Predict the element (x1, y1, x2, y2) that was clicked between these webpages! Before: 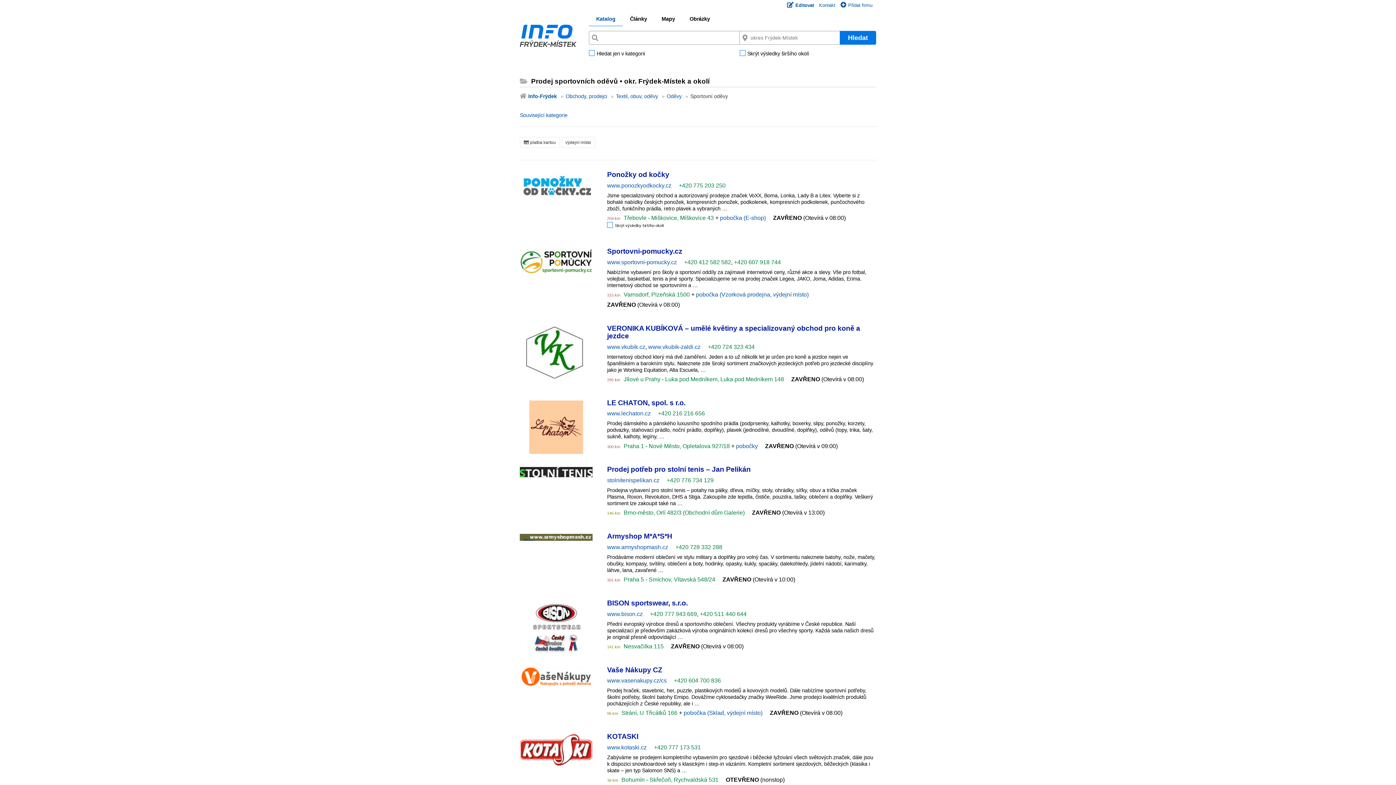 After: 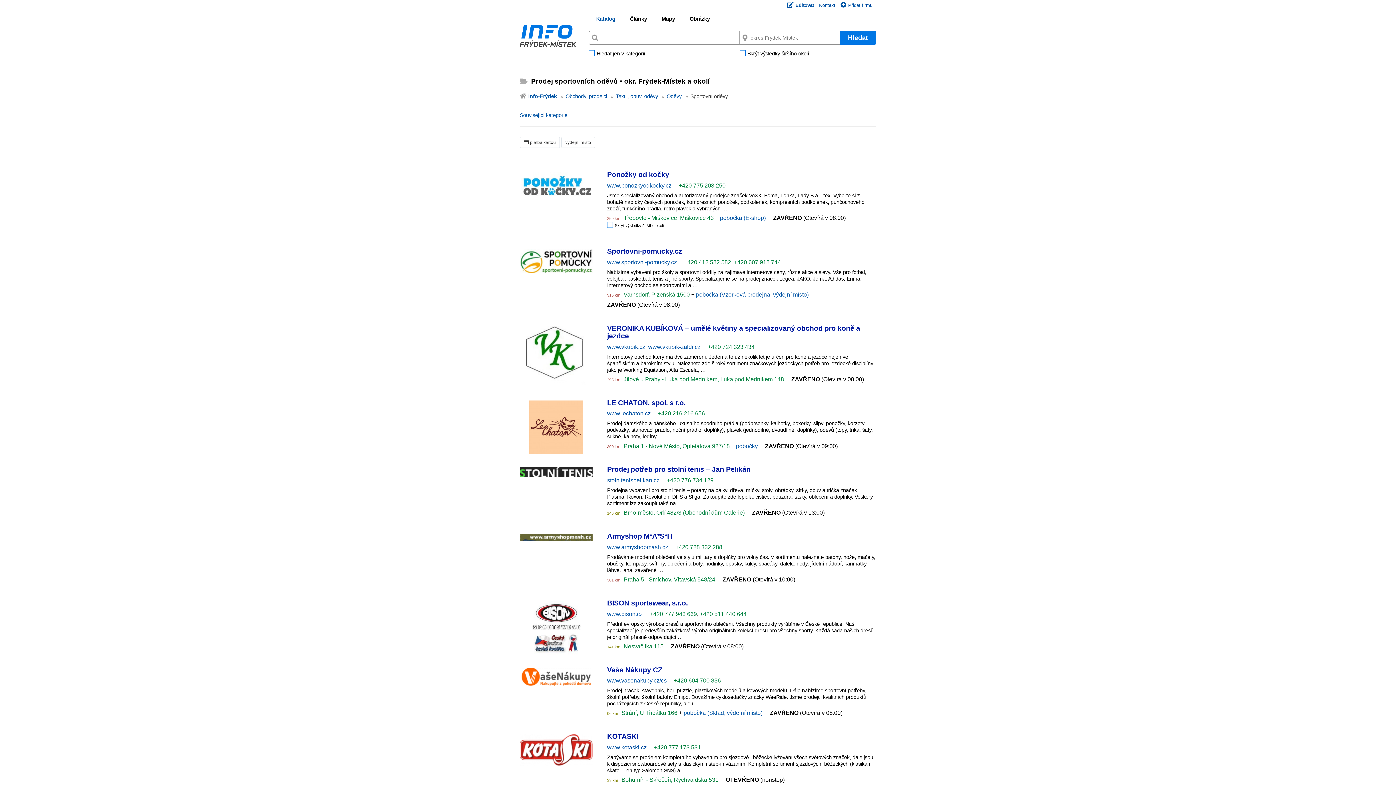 Action: bbox: (654, 744, 701, 750) label: +420 777 173 531